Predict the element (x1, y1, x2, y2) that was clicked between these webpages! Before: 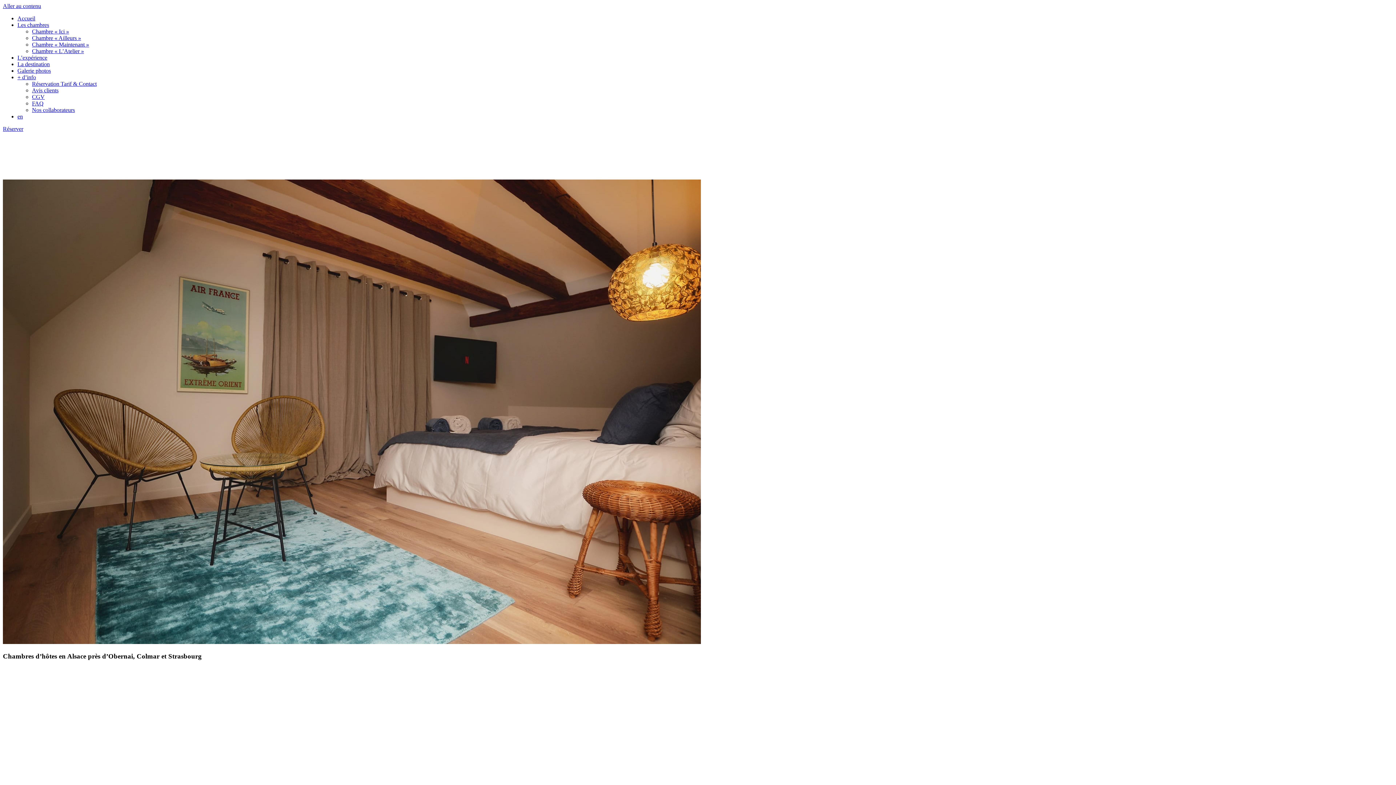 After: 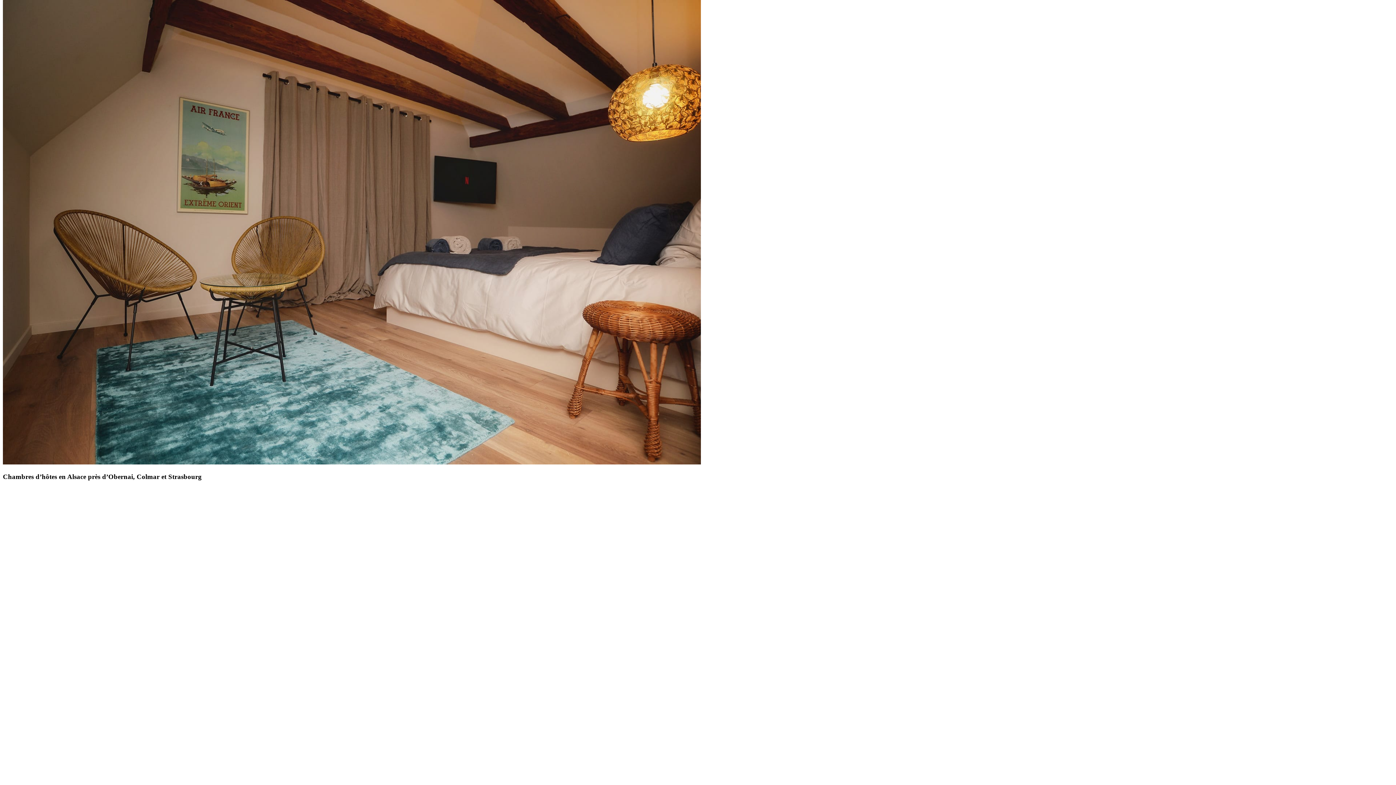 Action: label: Aller au contenu bbox: (2, 2, 41, 9)